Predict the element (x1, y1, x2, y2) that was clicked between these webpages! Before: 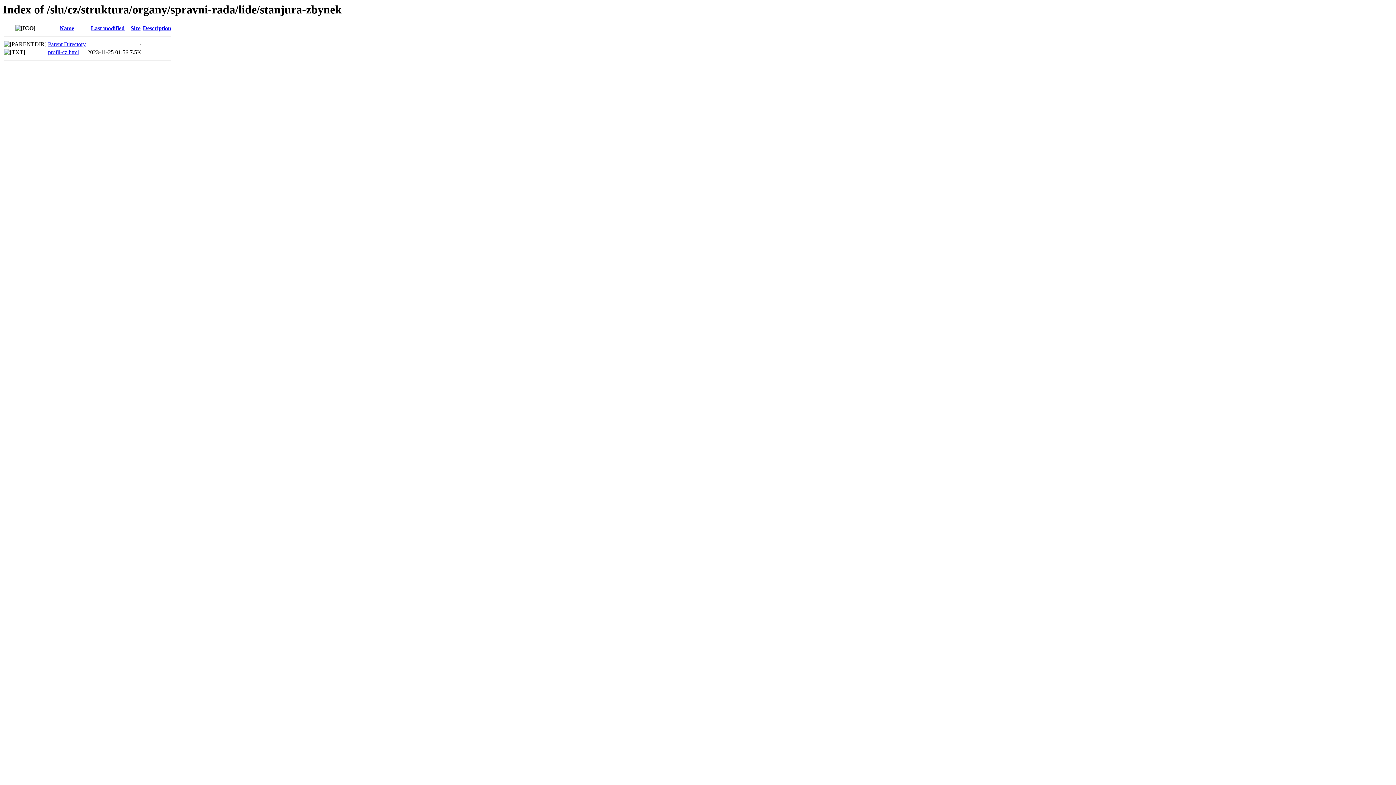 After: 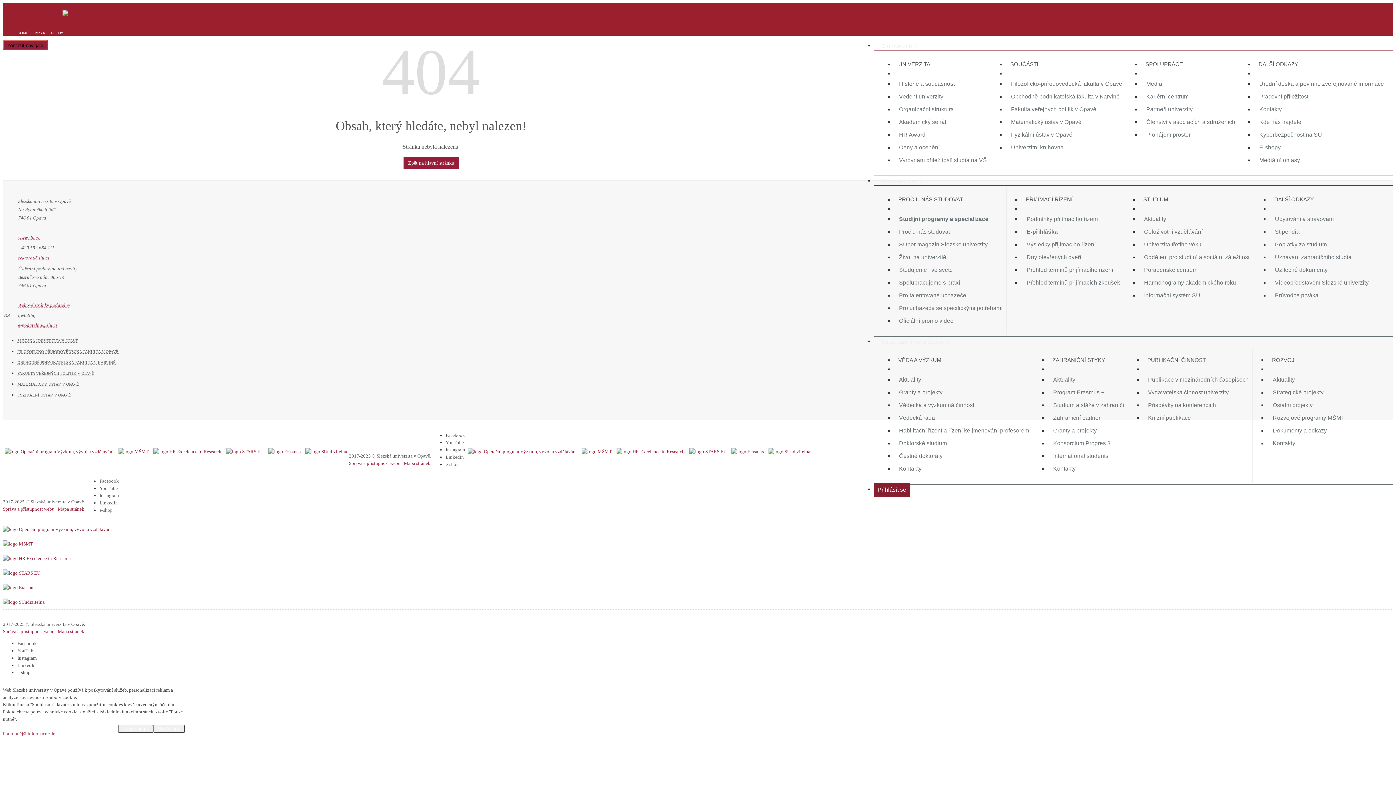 Action: label: profil-cz.html bbox: (48, 49, 78, 55)